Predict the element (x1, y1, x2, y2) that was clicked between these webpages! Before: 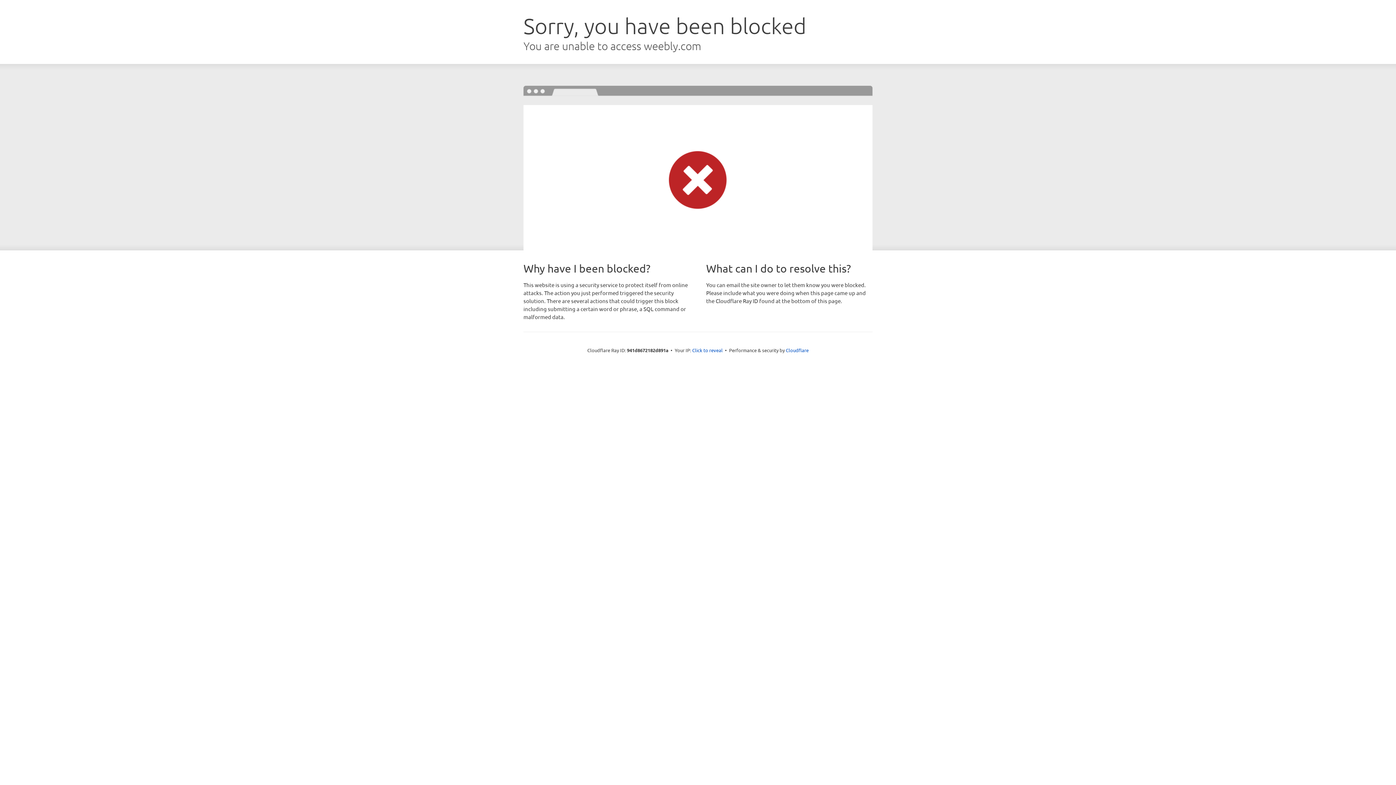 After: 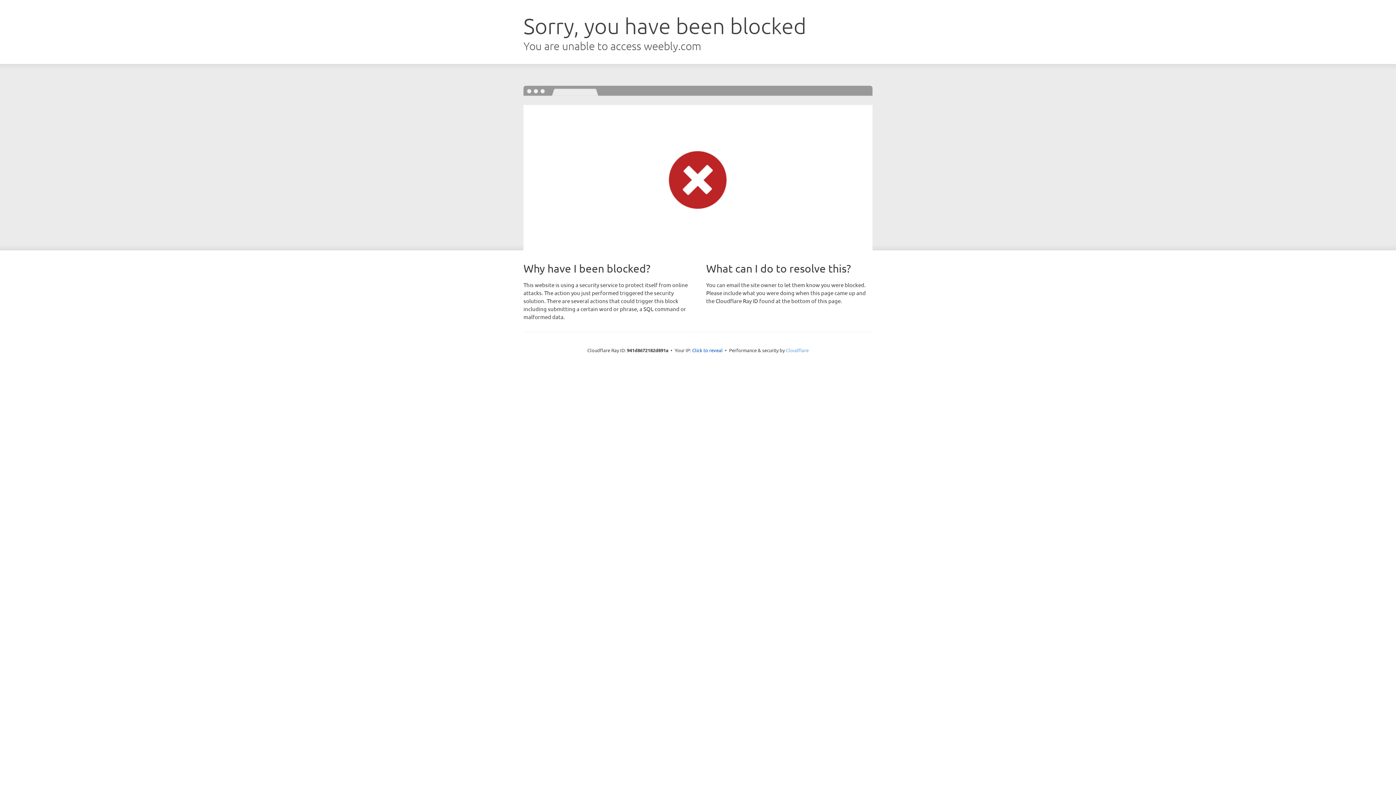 Action: label: Cloudflare bbox: (786, 347, 808, 353)